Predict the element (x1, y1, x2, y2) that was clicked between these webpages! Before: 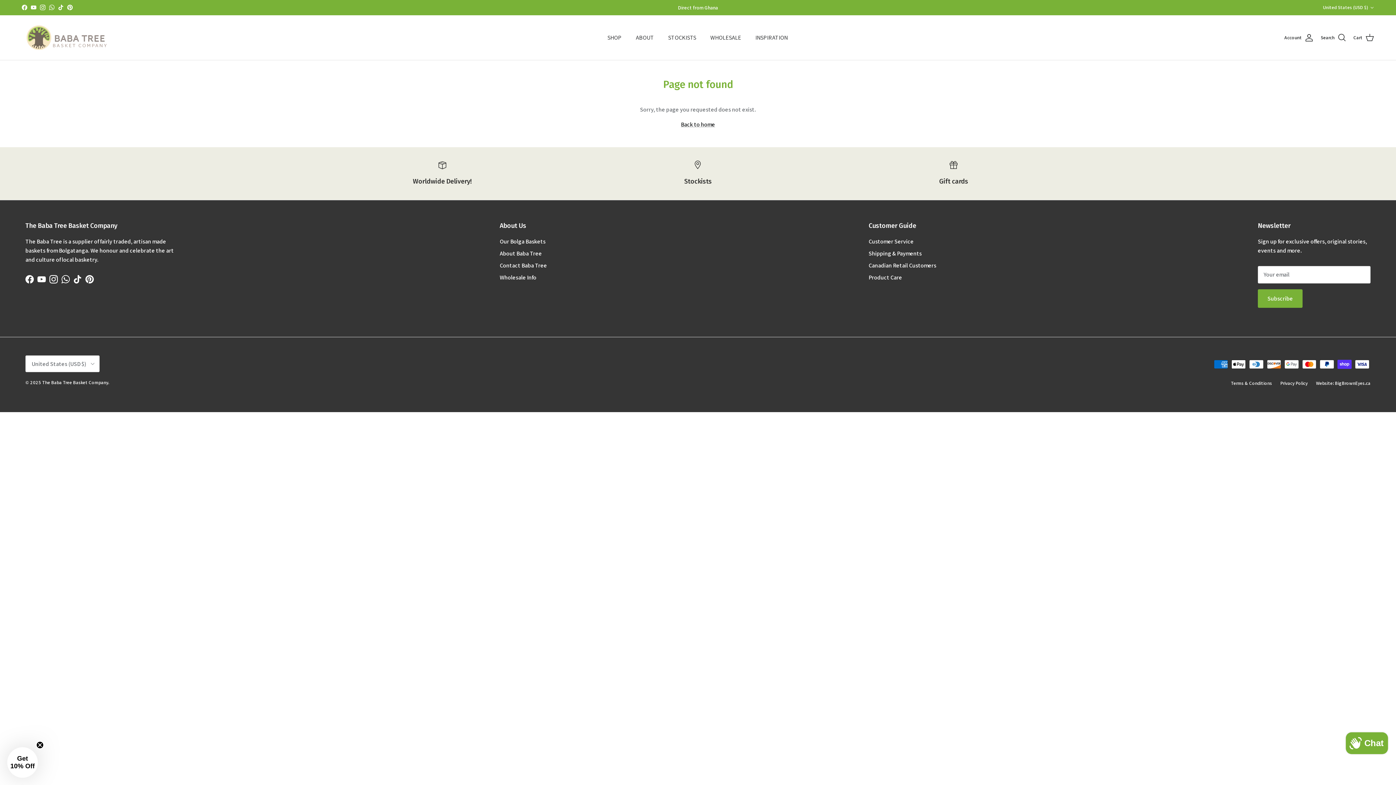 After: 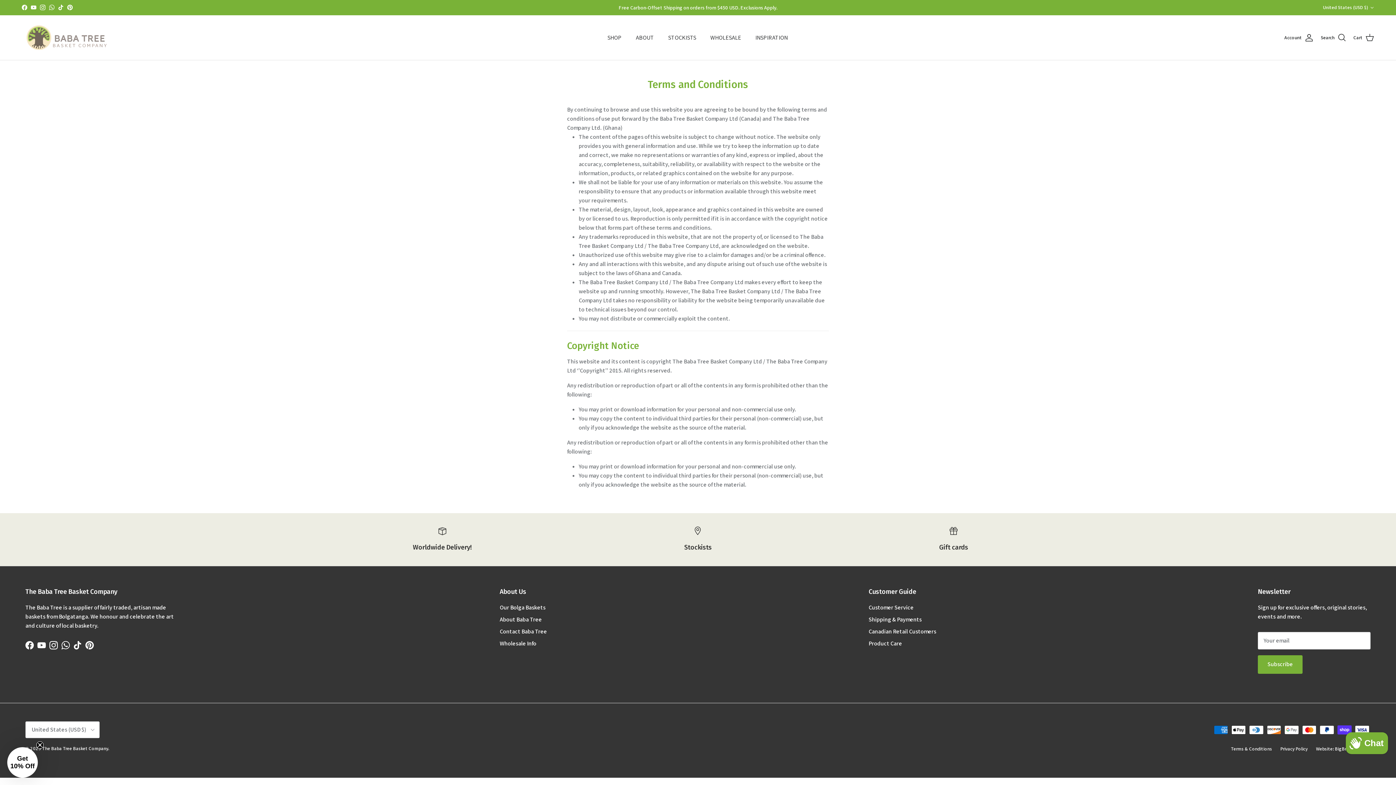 Action: label: Terms & Conditions bbox: (1231, 380, 1272, 386)